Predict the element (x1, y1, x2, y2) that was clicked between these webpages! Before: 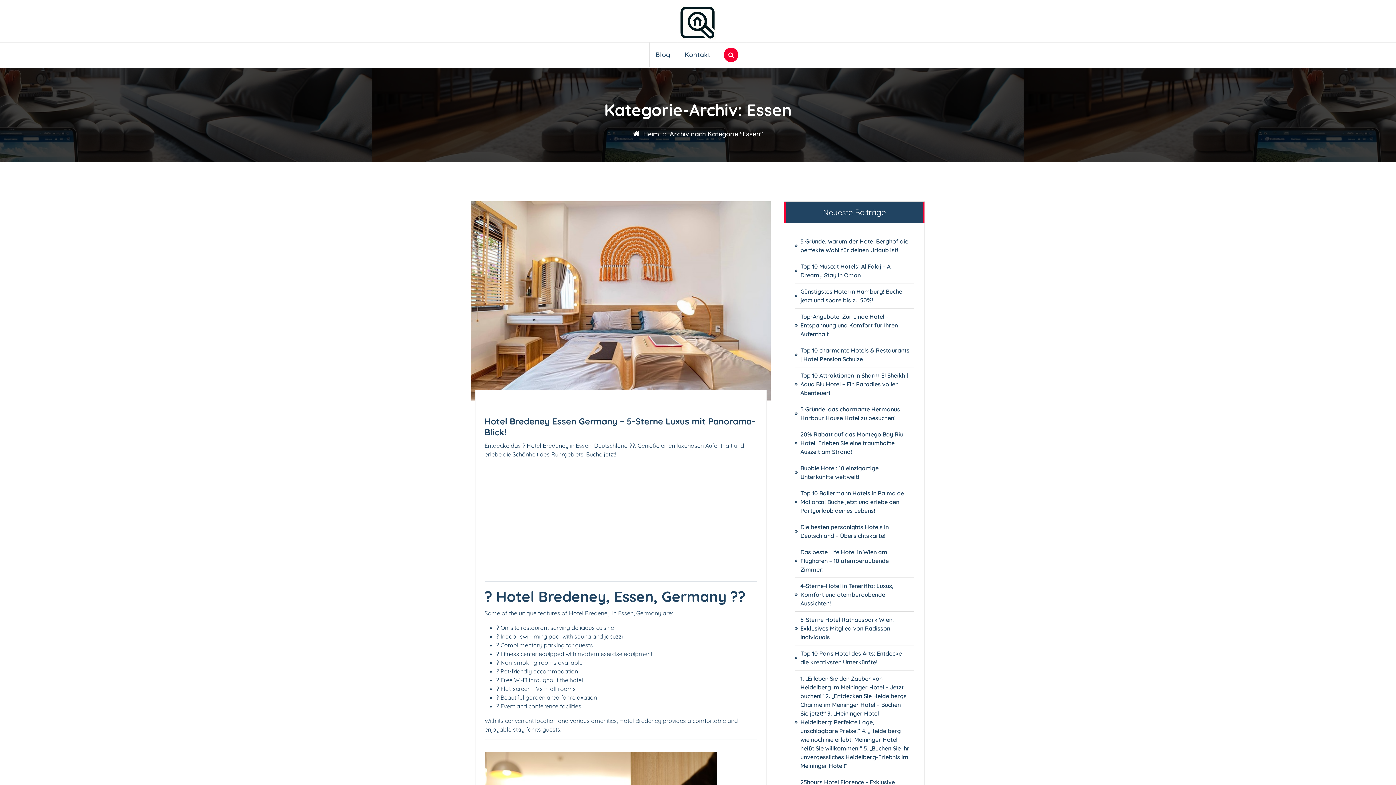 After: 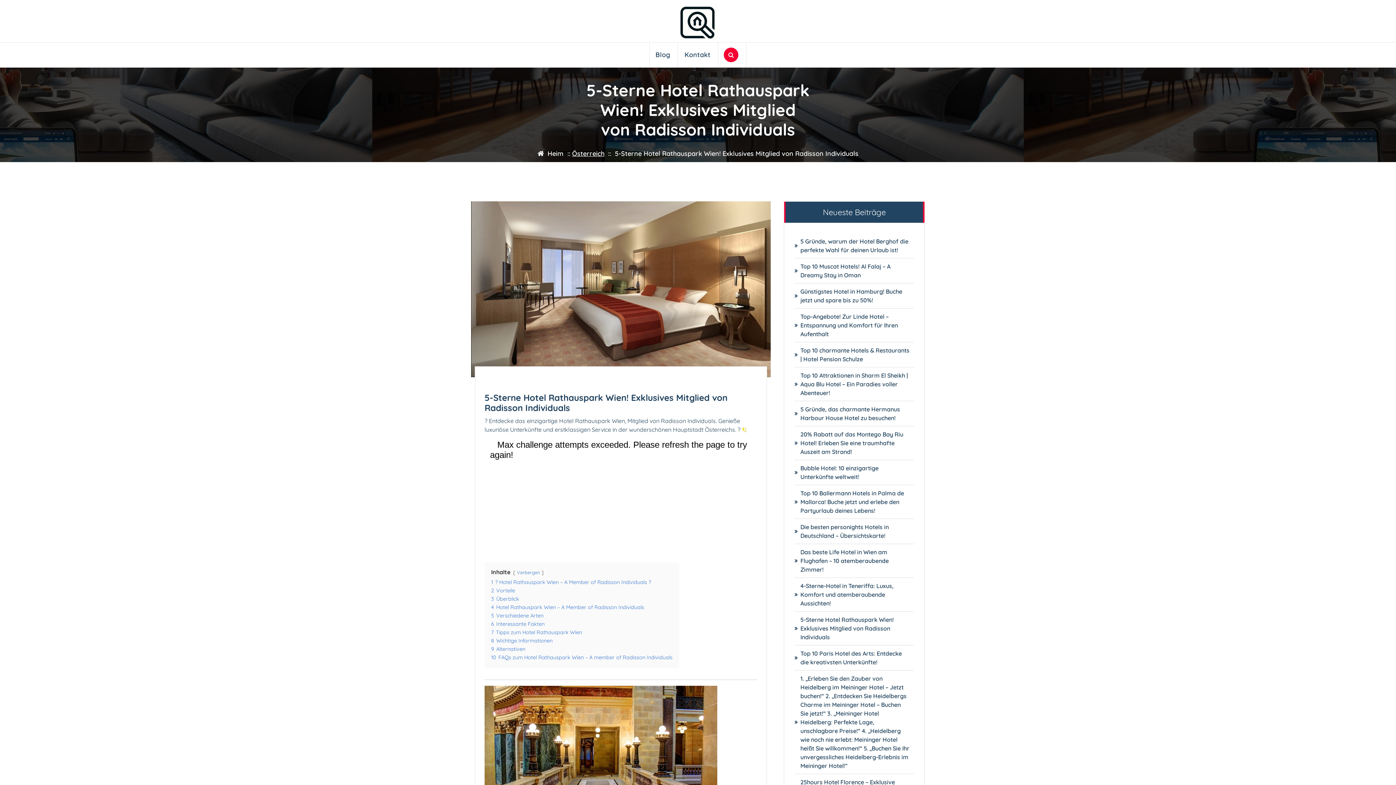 Action: bbox: (800, 615, 910, 641) label: 5-Sterne Hotel Rathauspark Wien! Exklusives Mitglied von Radisson Individuals